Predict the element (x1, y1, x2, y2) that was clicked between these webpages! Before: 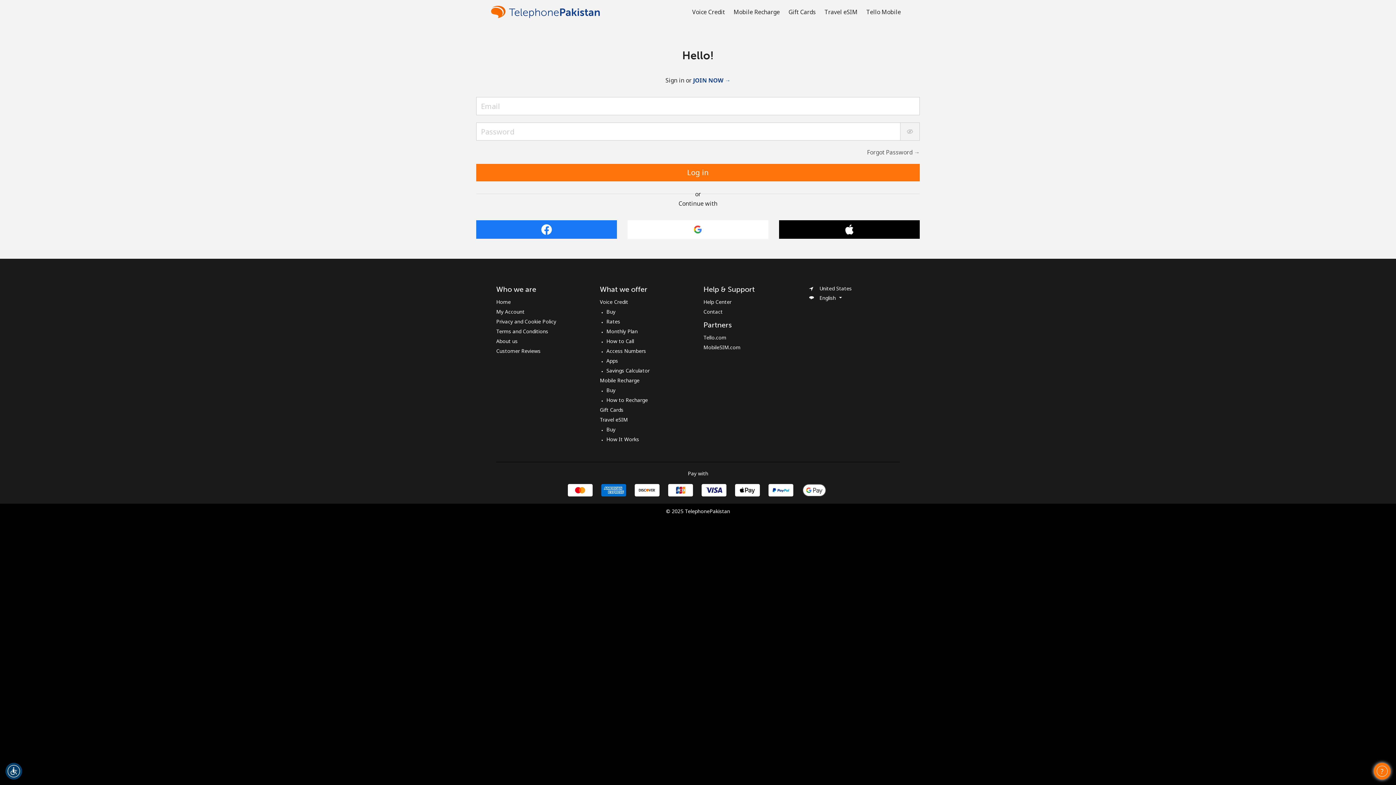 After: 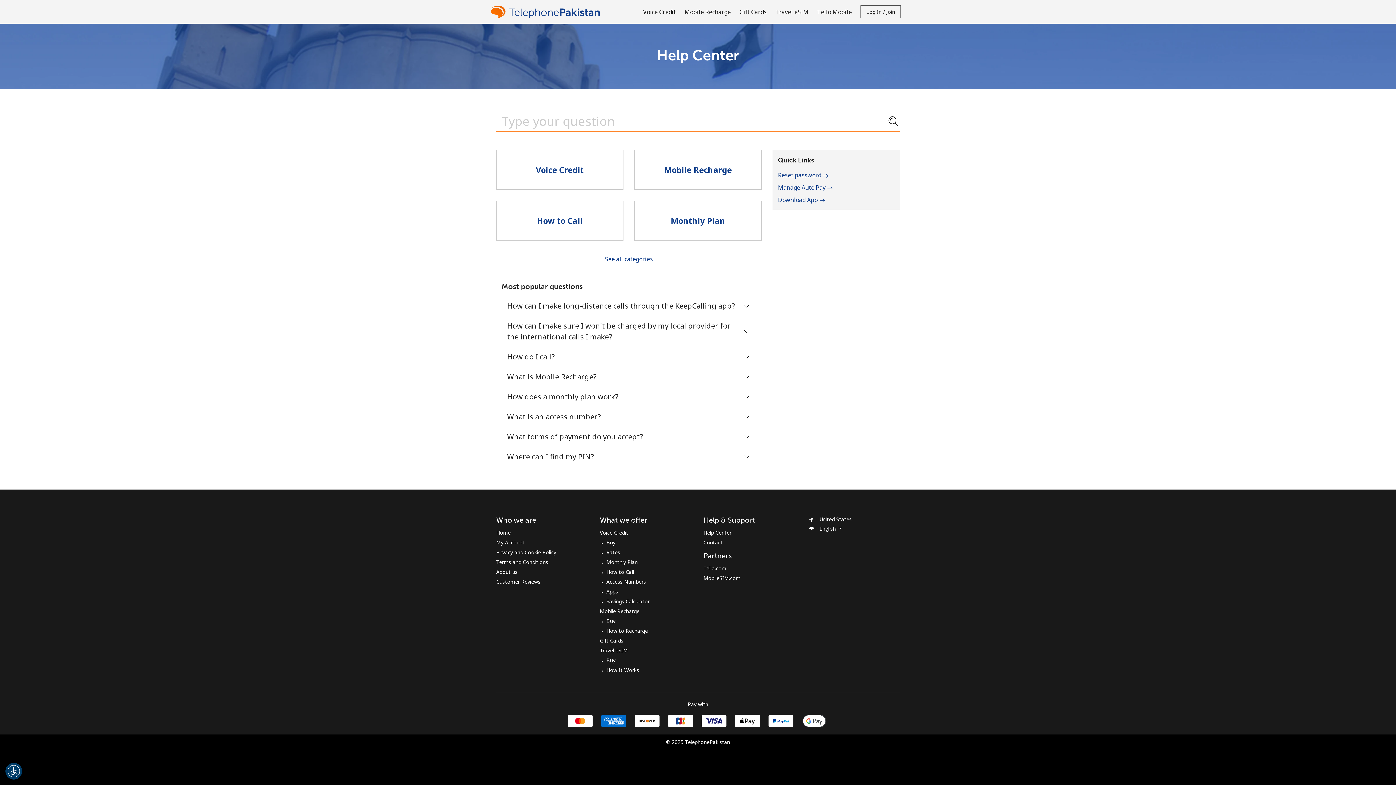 Action: bbox: (703, 298, 731, 305) label: Help Center